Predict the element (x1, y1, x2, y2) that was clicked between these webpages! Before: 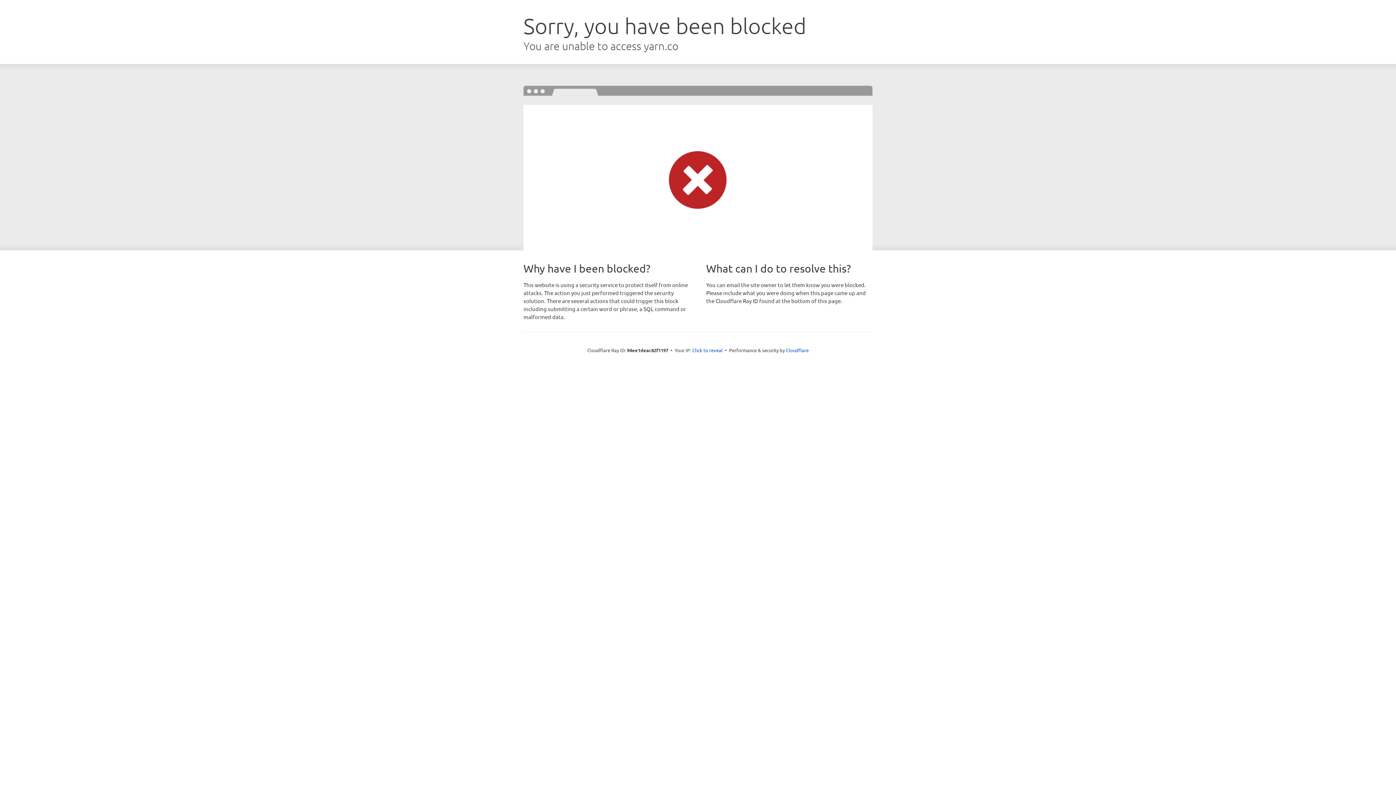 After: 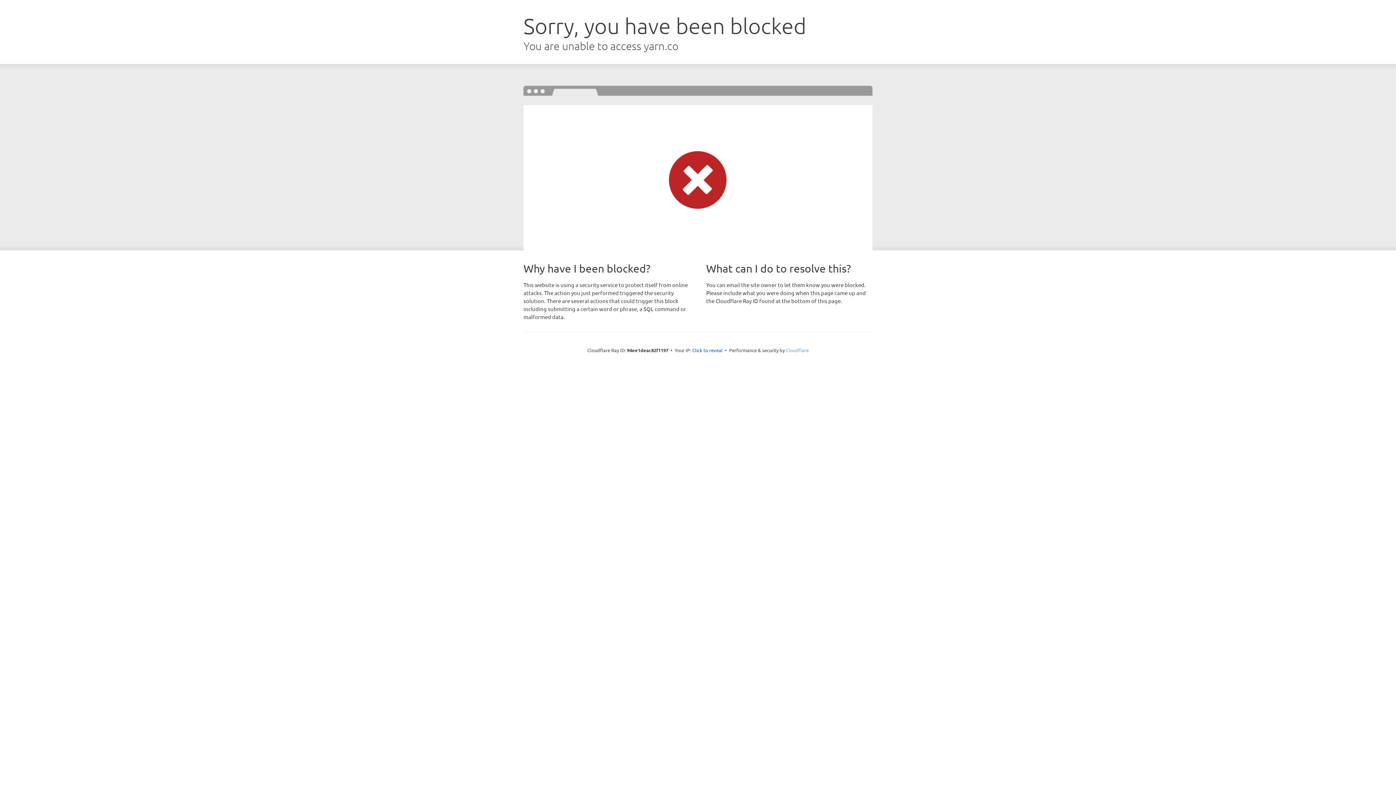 Action: label: Cloudflare bbox: (786, 347, 808, 353)